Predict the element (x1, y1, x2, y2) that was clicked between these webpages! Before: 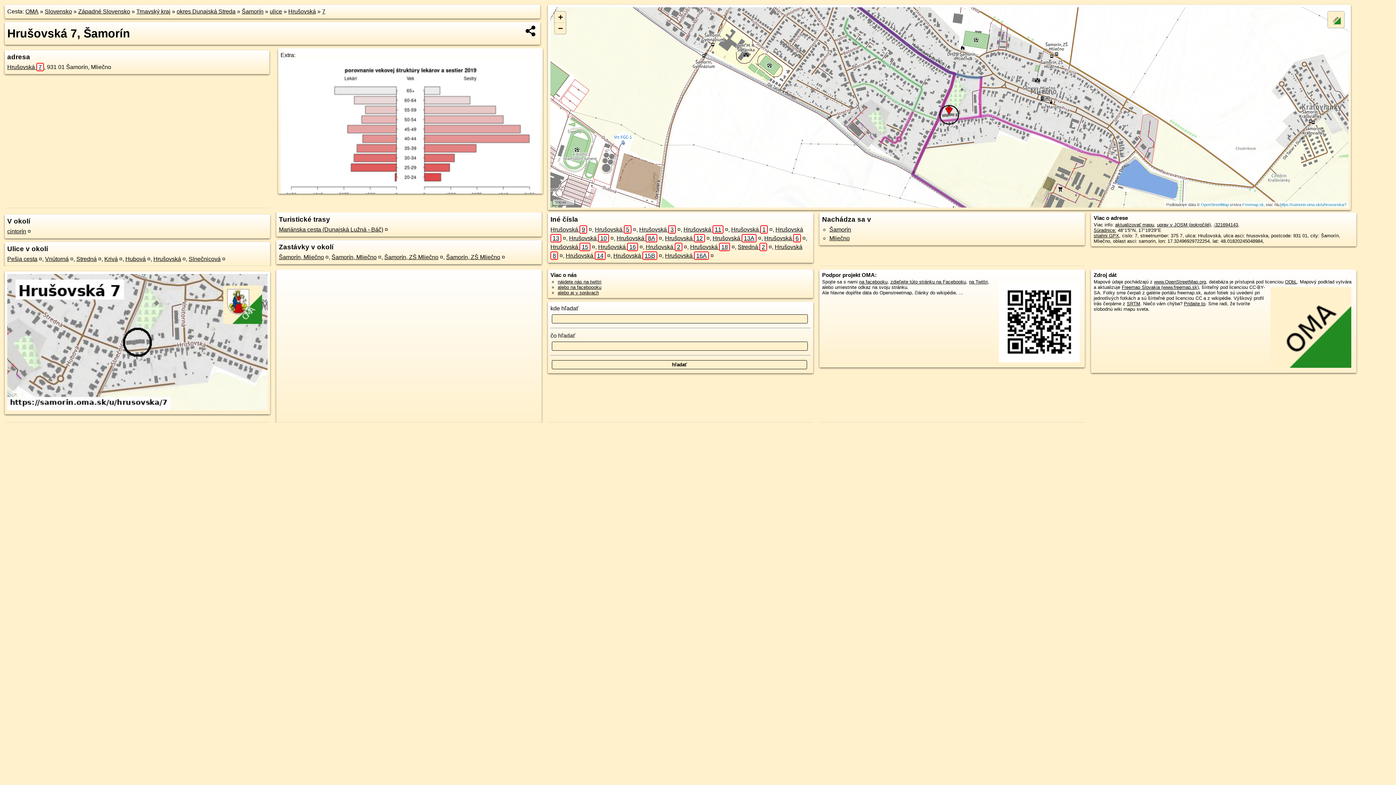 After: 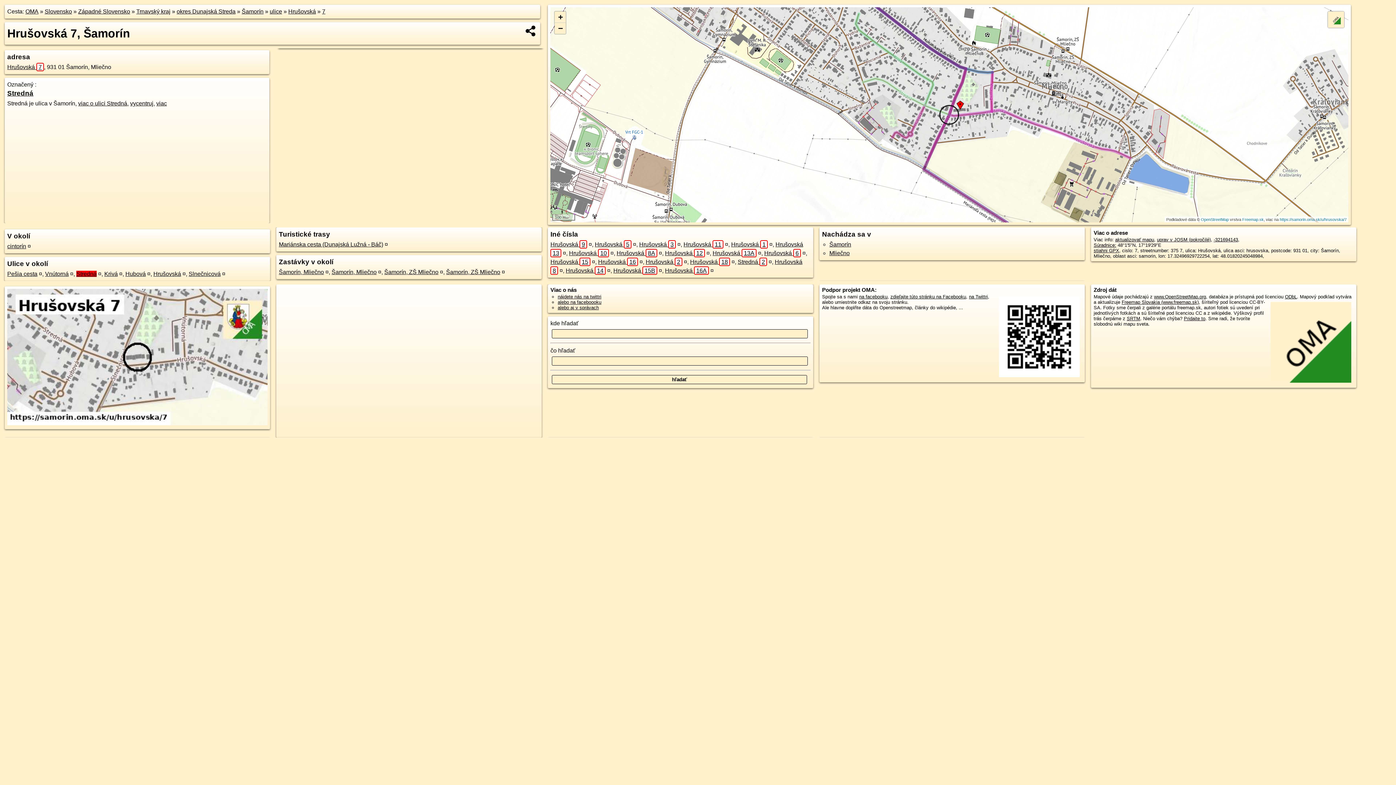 Action: bbox: (76, 255, 96, 262) label: Stredná